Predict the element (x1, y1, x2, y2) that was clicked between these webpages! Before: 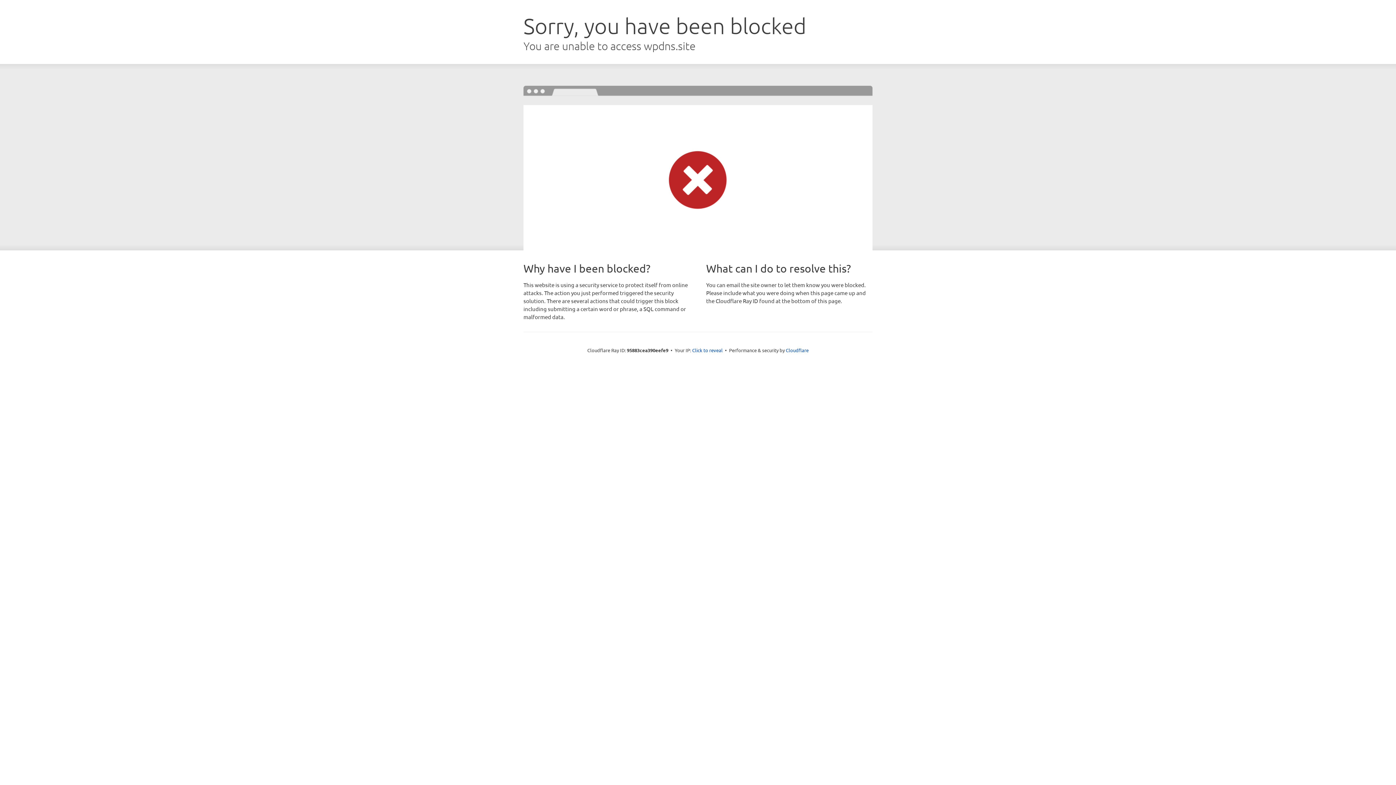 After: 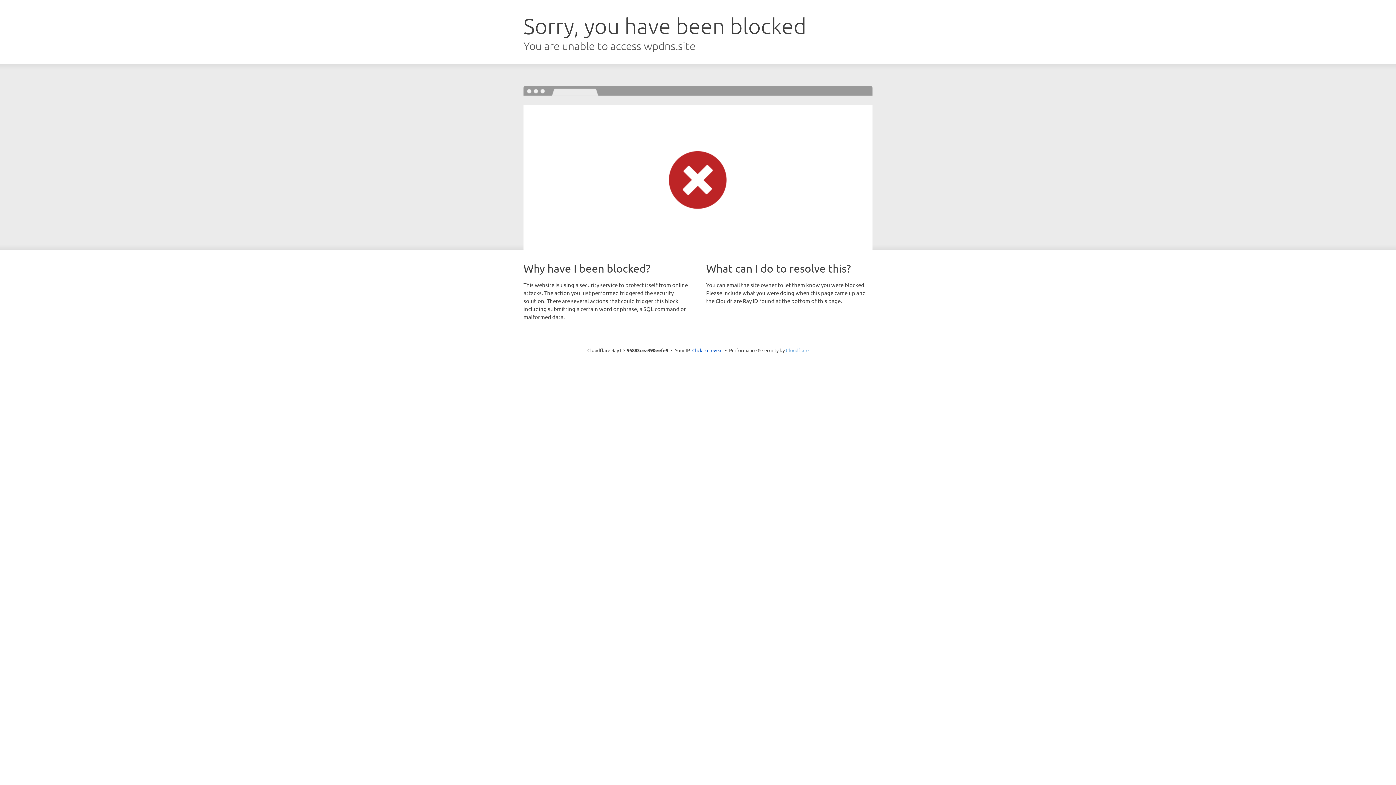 Action: bbox: (786, 347, 808, 353) label: Cloudflare